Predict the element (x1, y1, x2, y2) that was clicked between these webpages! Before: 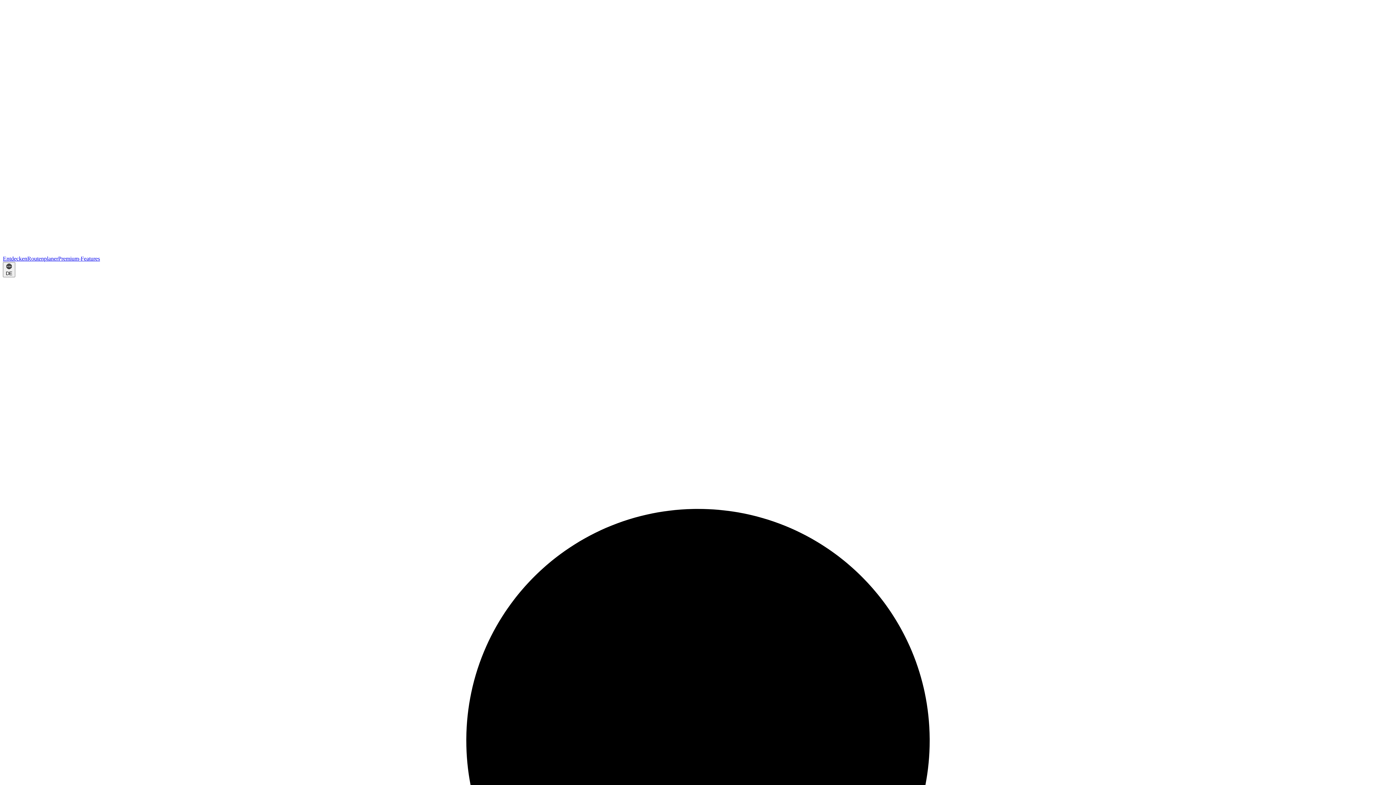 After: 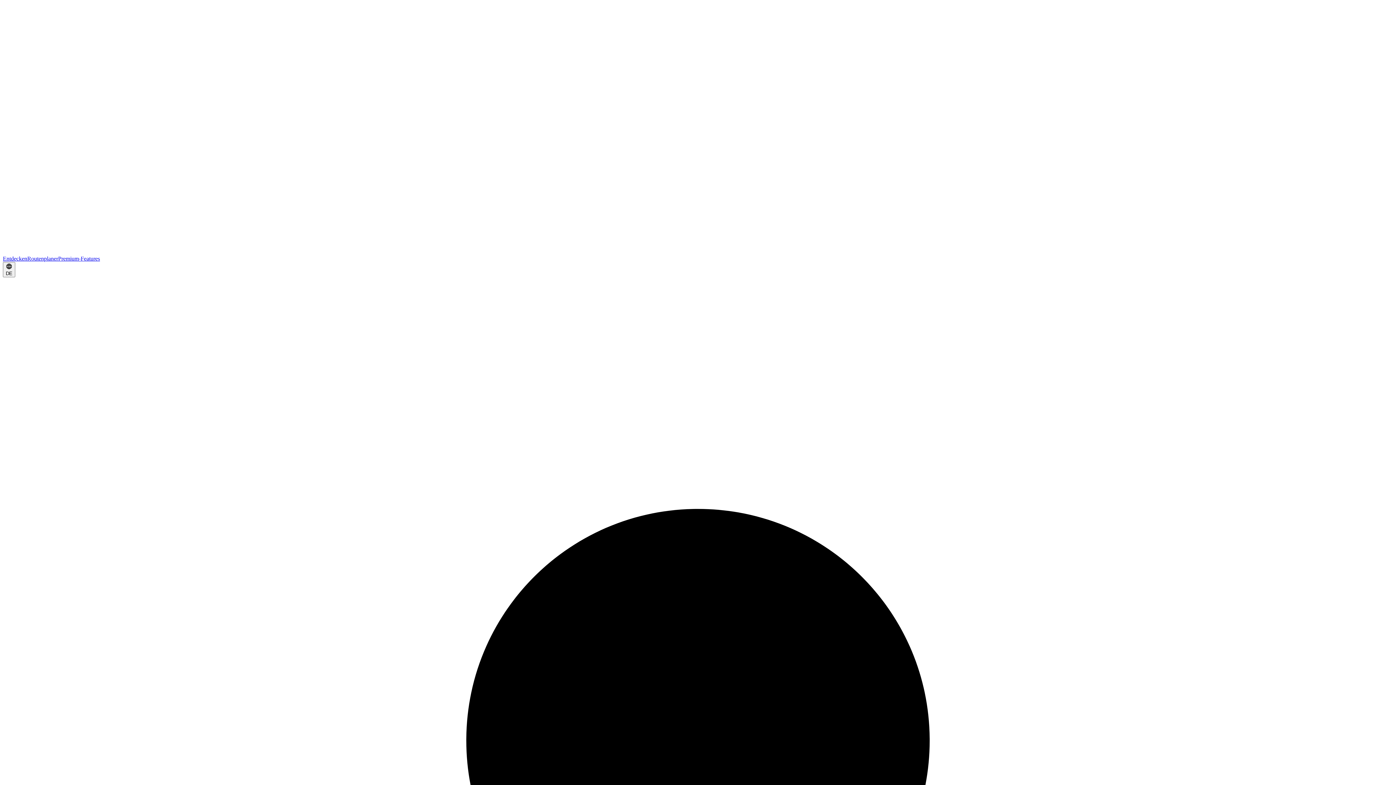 Action: bbox: (2, 255, 27, 261) label: Entdecken